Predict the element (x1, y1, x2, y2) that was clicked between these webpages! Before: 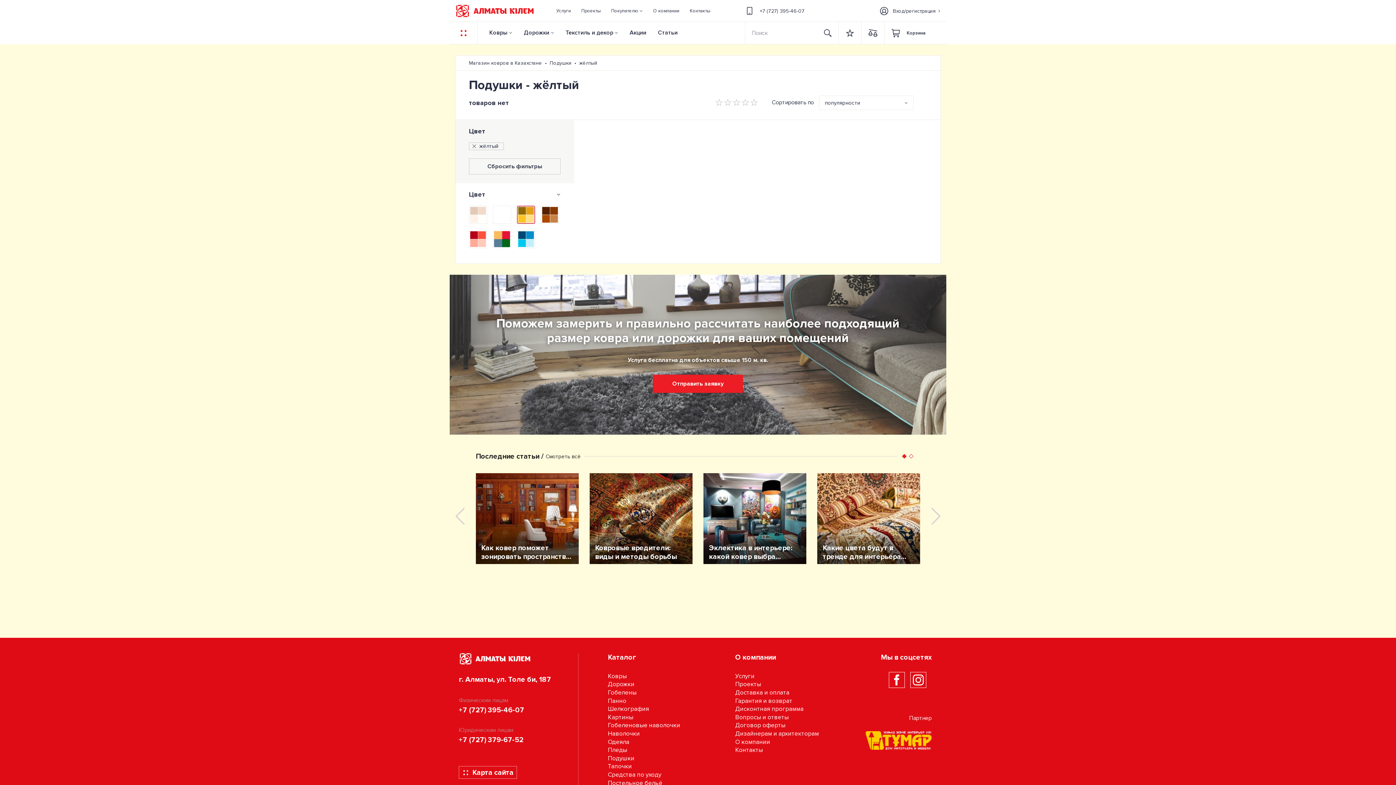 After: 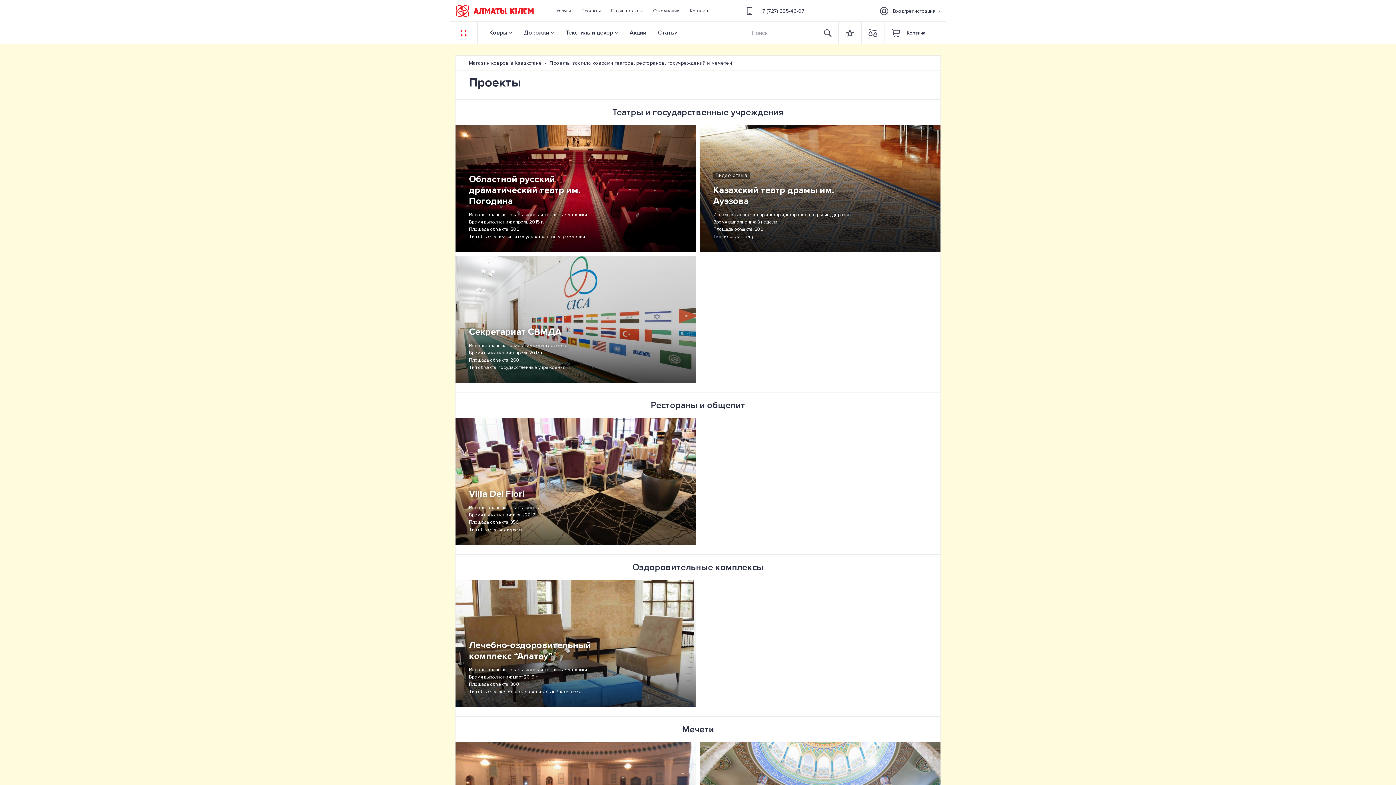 Action: bbox: (576, 5, 606, 16) label: Проекты